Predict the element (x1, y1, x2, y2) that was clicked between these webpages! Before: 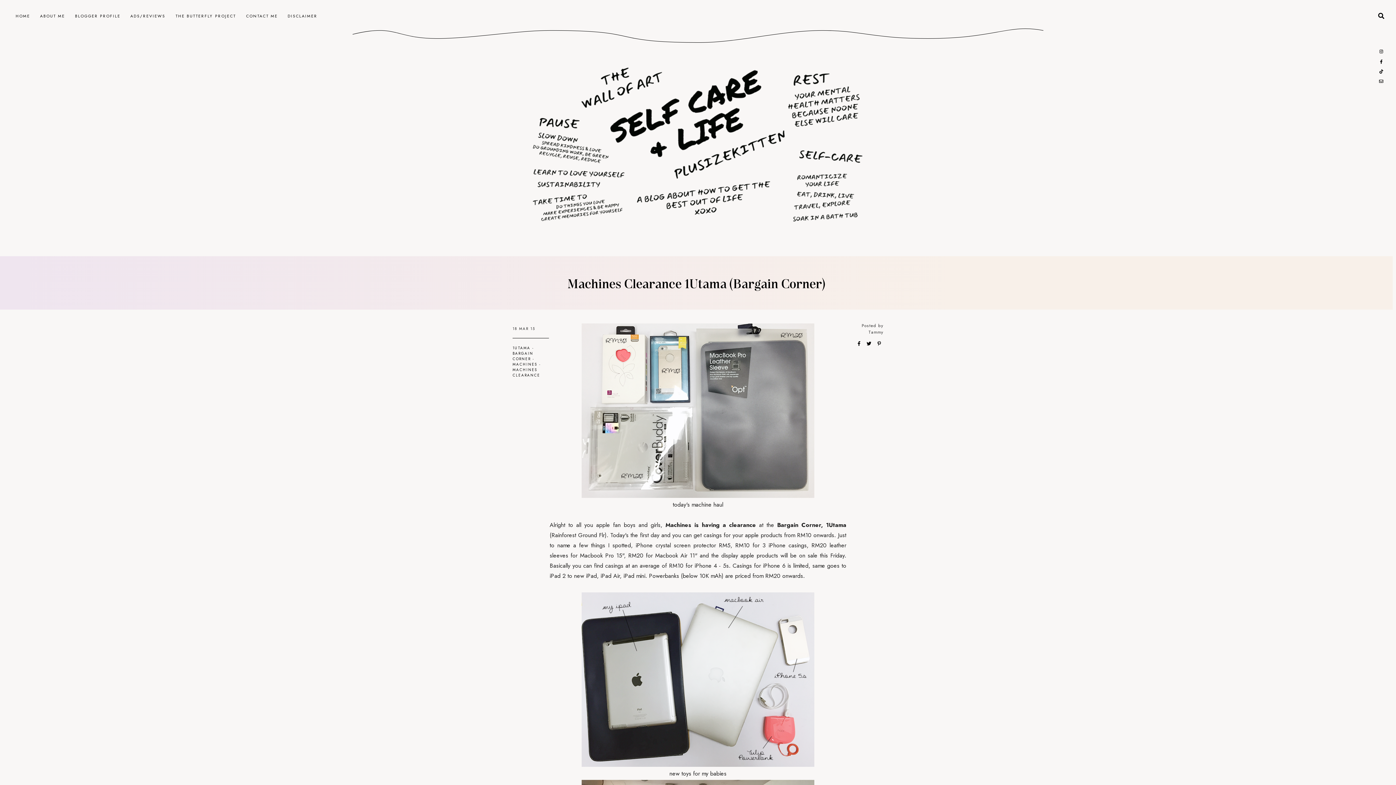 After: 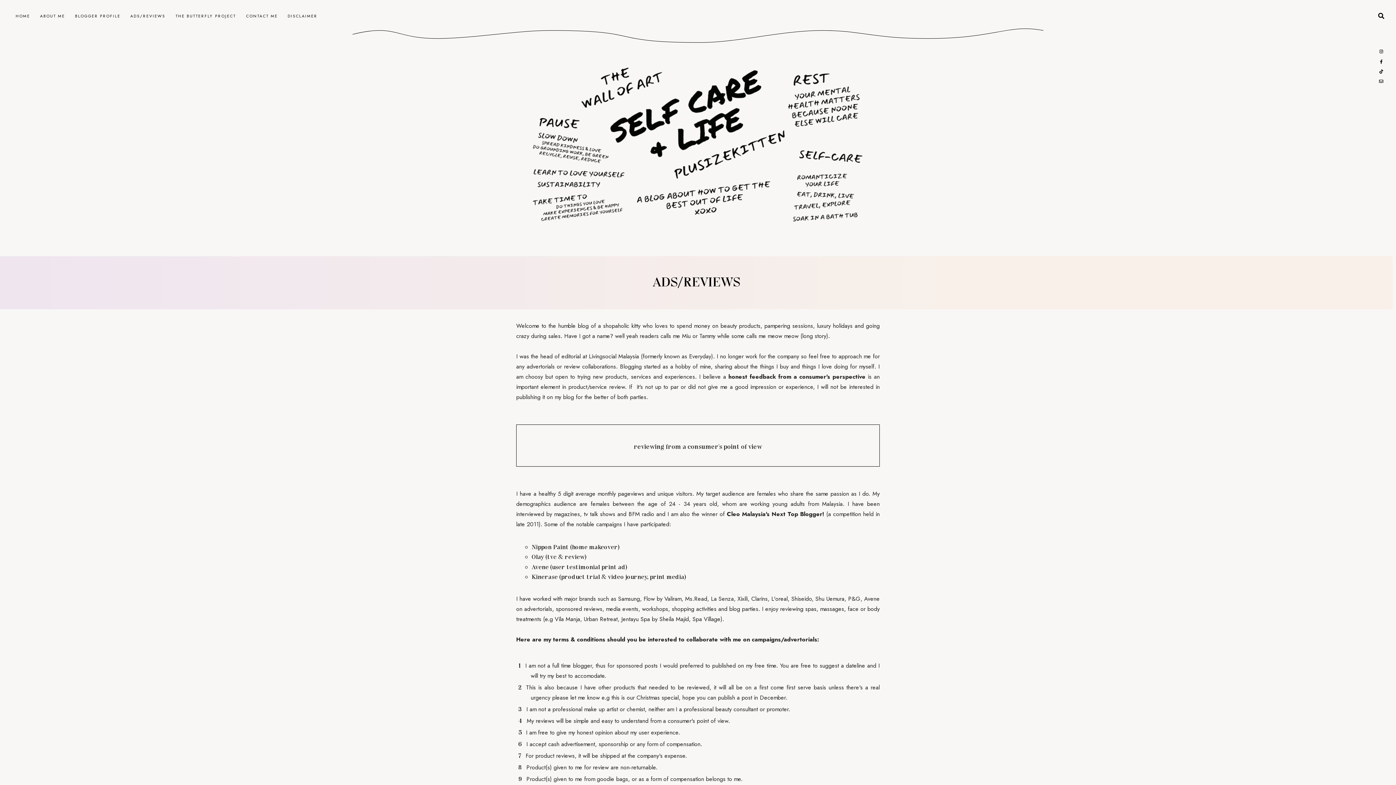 Action: label: ADS/REVIEWS bbox: (130, 13, 165, 18)